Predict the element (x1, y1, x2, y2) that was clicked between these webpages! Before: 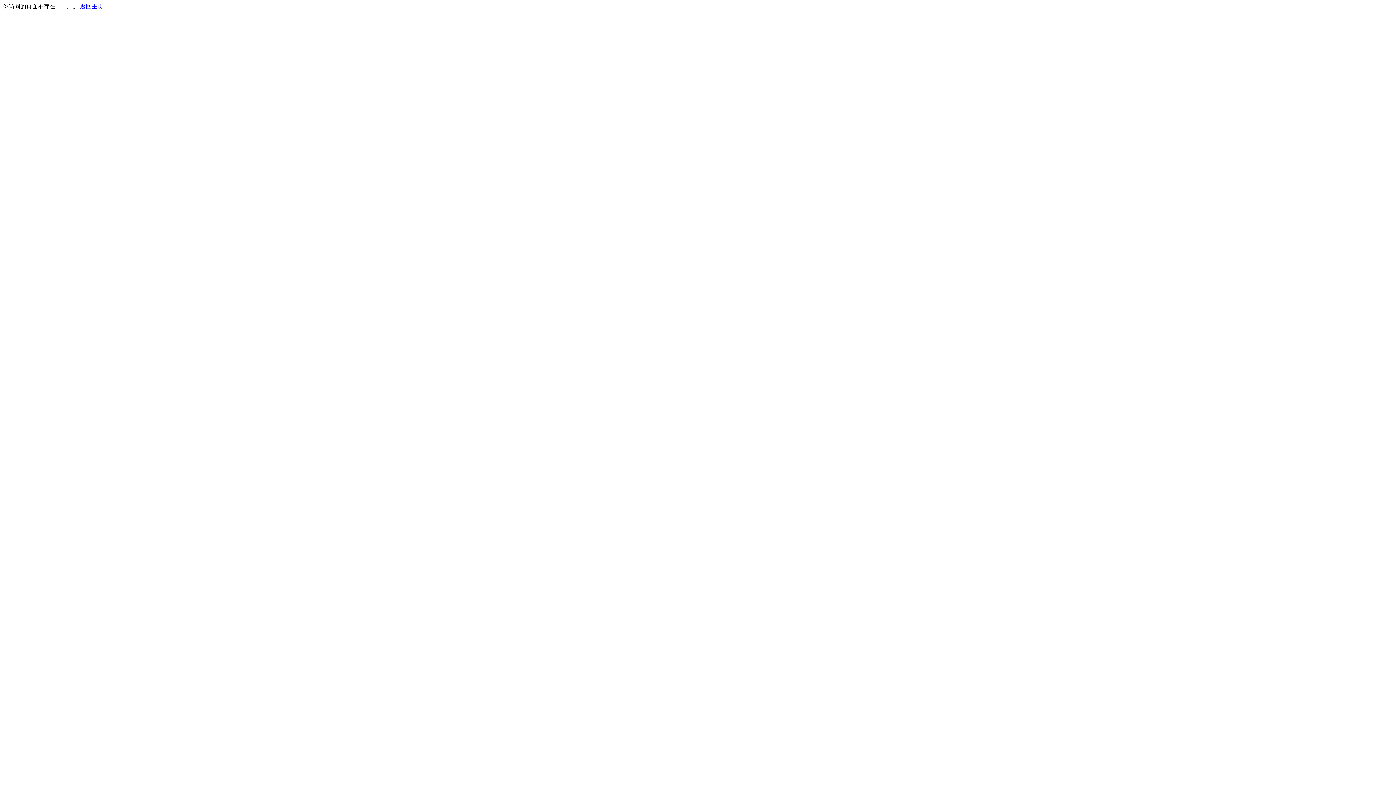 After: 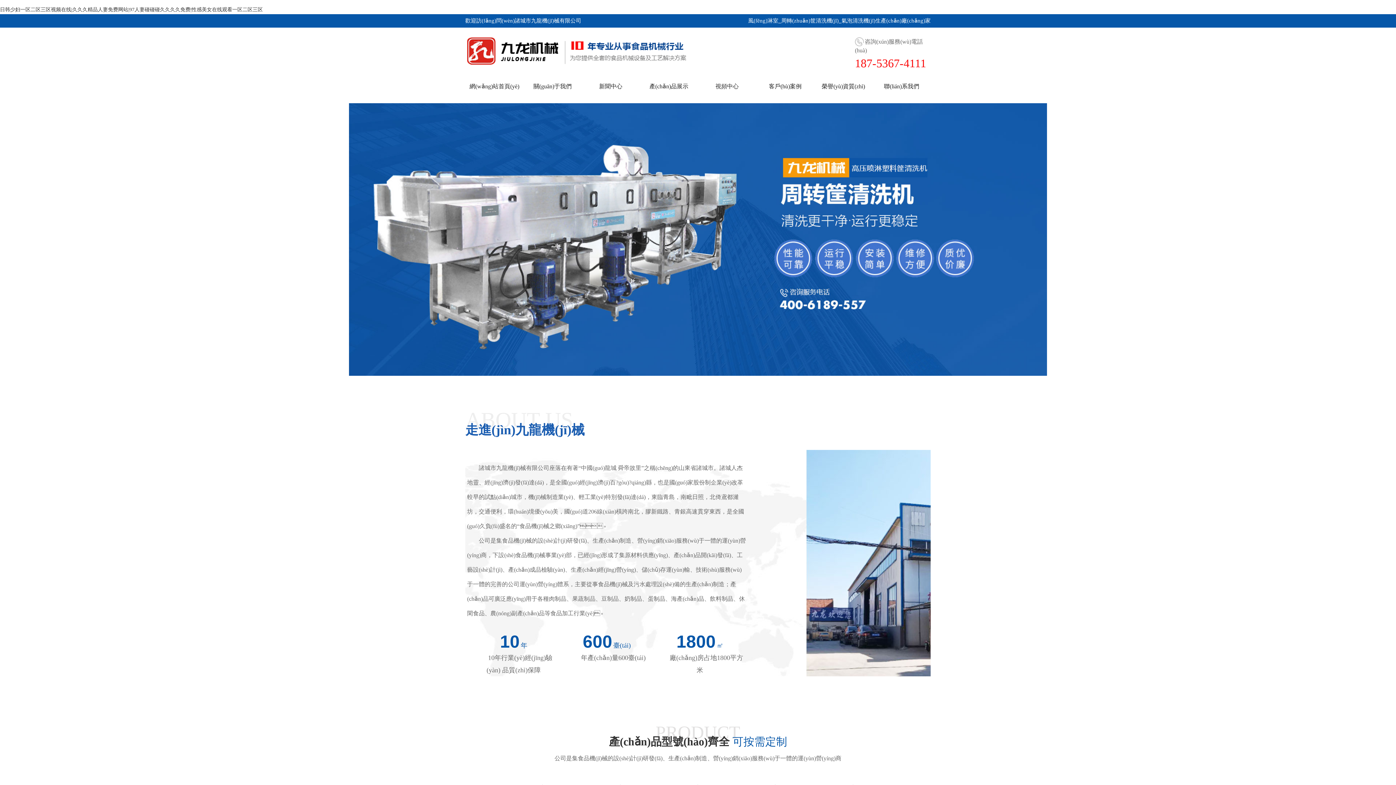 Action: bbox: (80, 3, 103, 9) label: 返回主页